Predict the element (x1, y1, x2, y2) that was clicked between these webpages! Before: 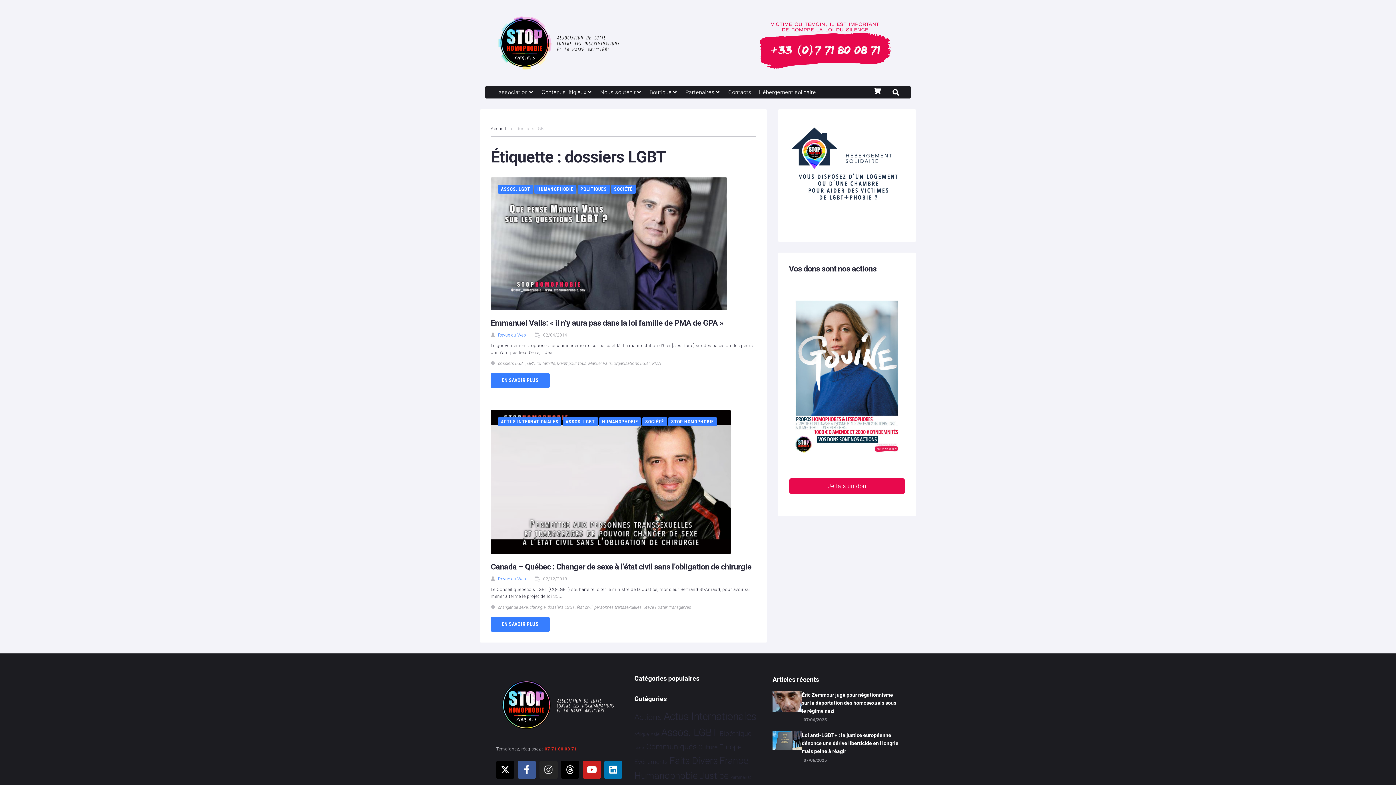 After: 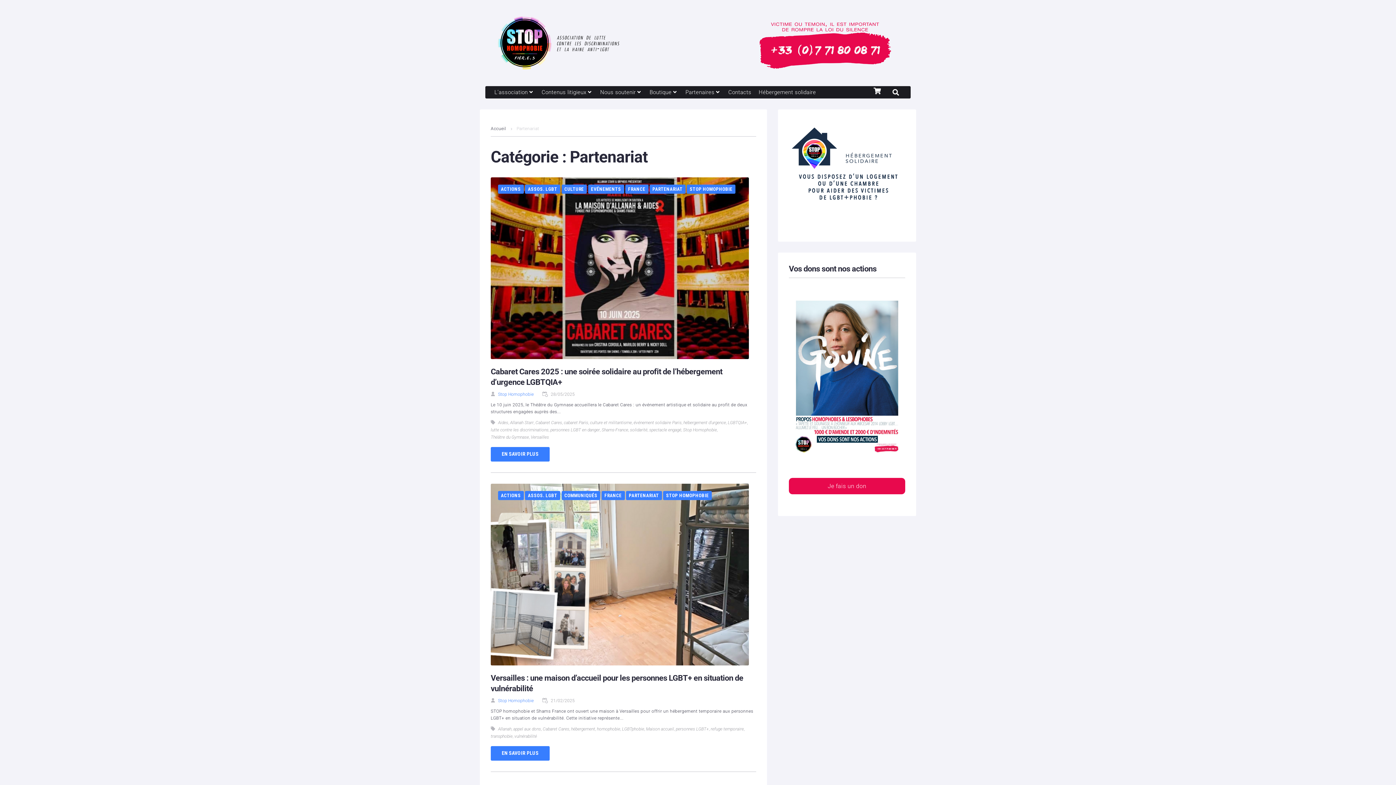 Action: label: Partenariat 3 éléments bbox: (730, 775, 751, 780)